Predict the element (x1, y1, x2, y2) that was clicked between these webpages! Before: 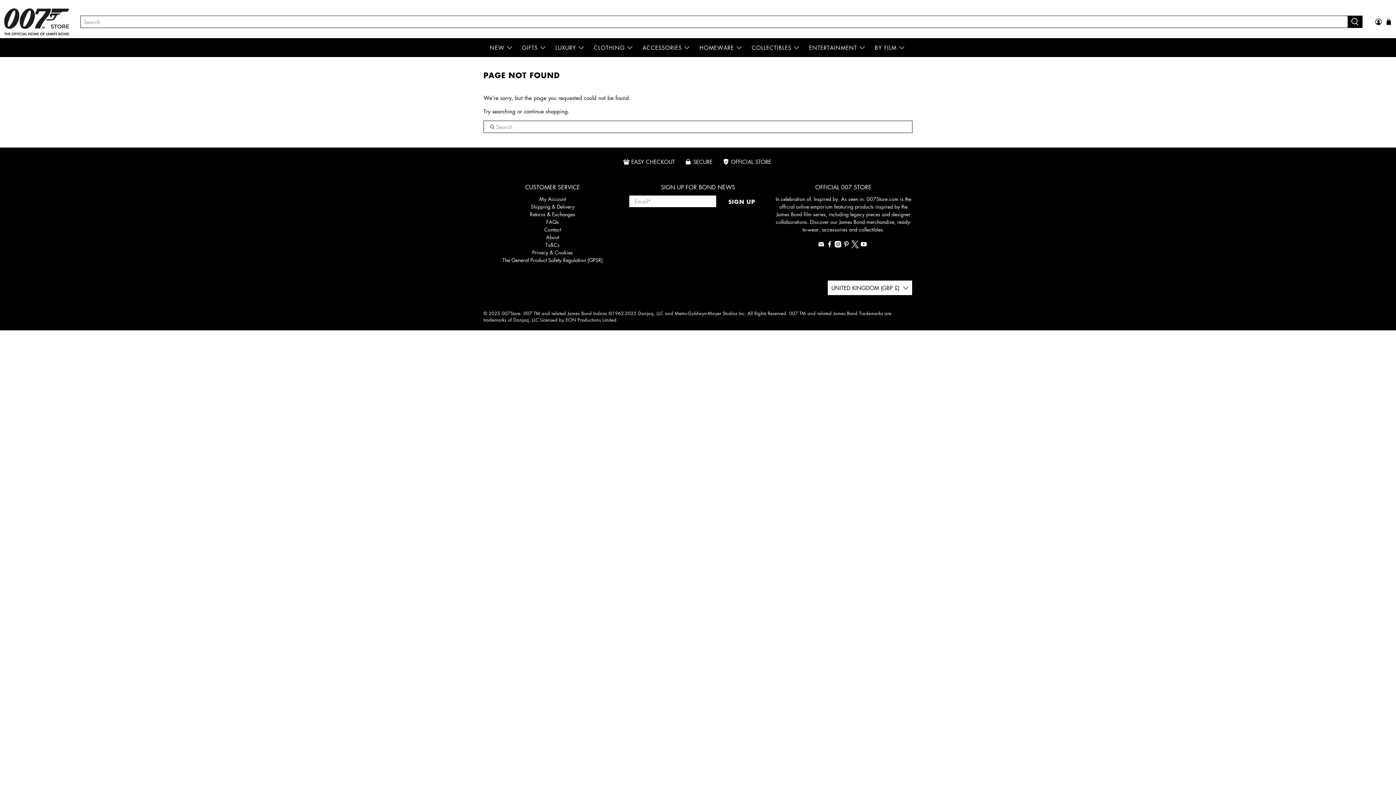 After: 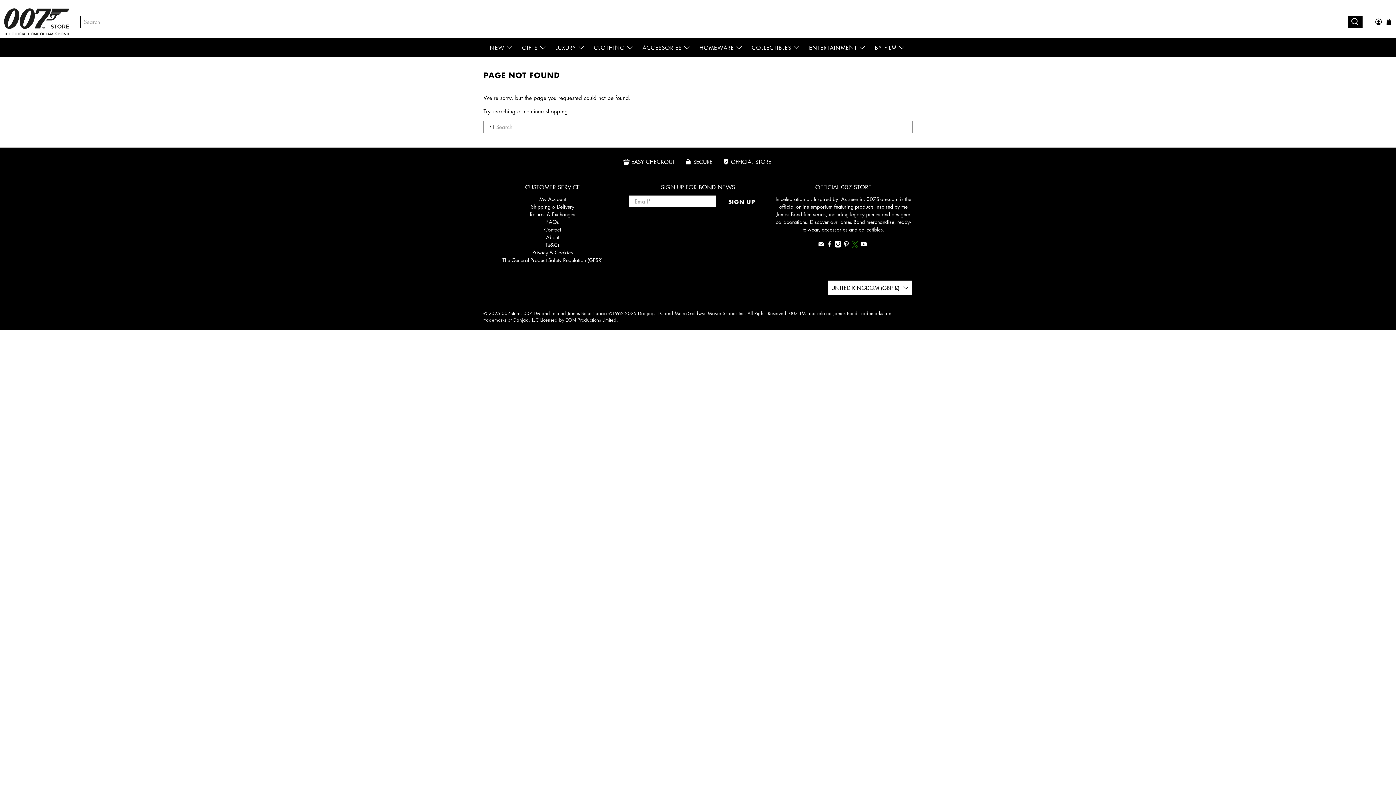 Action: bbox: (851, 242, 858, 249)